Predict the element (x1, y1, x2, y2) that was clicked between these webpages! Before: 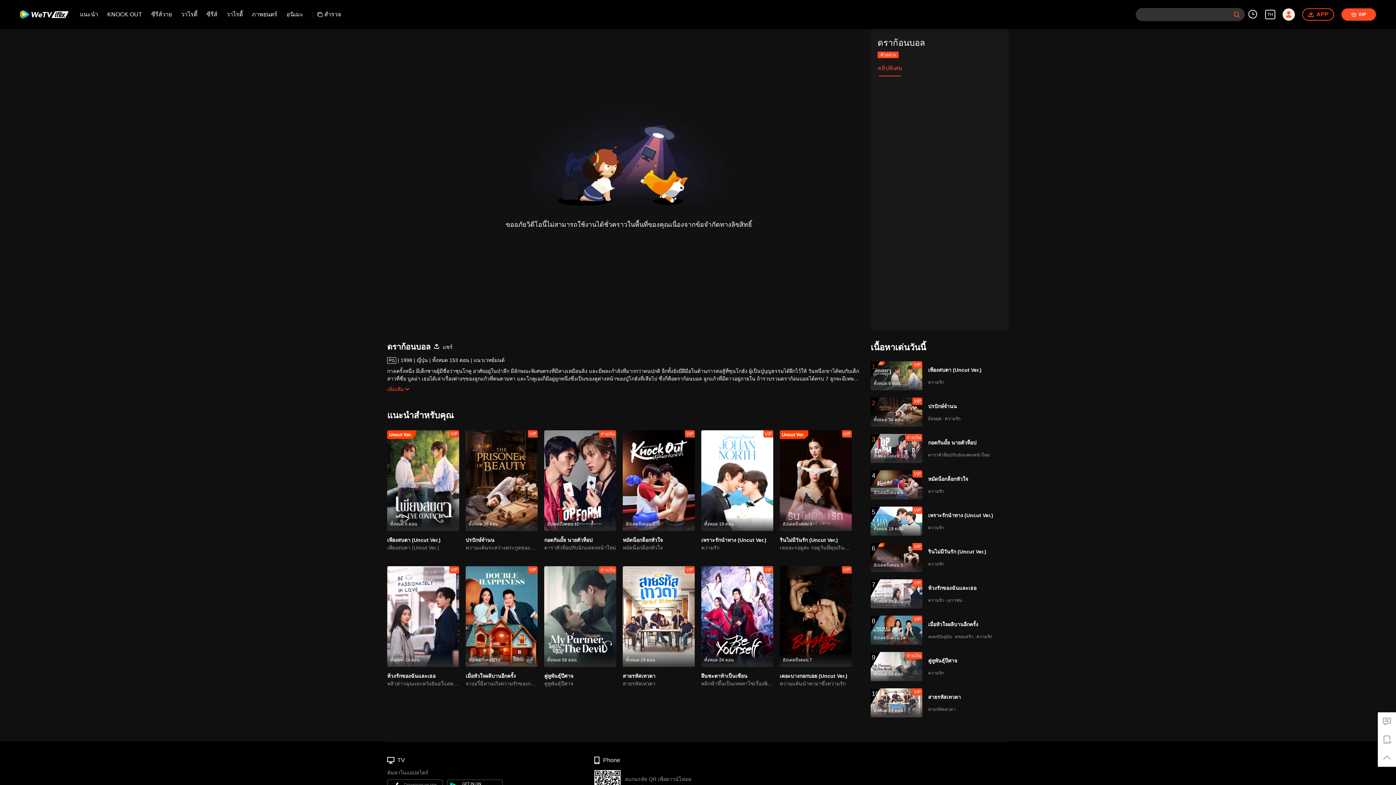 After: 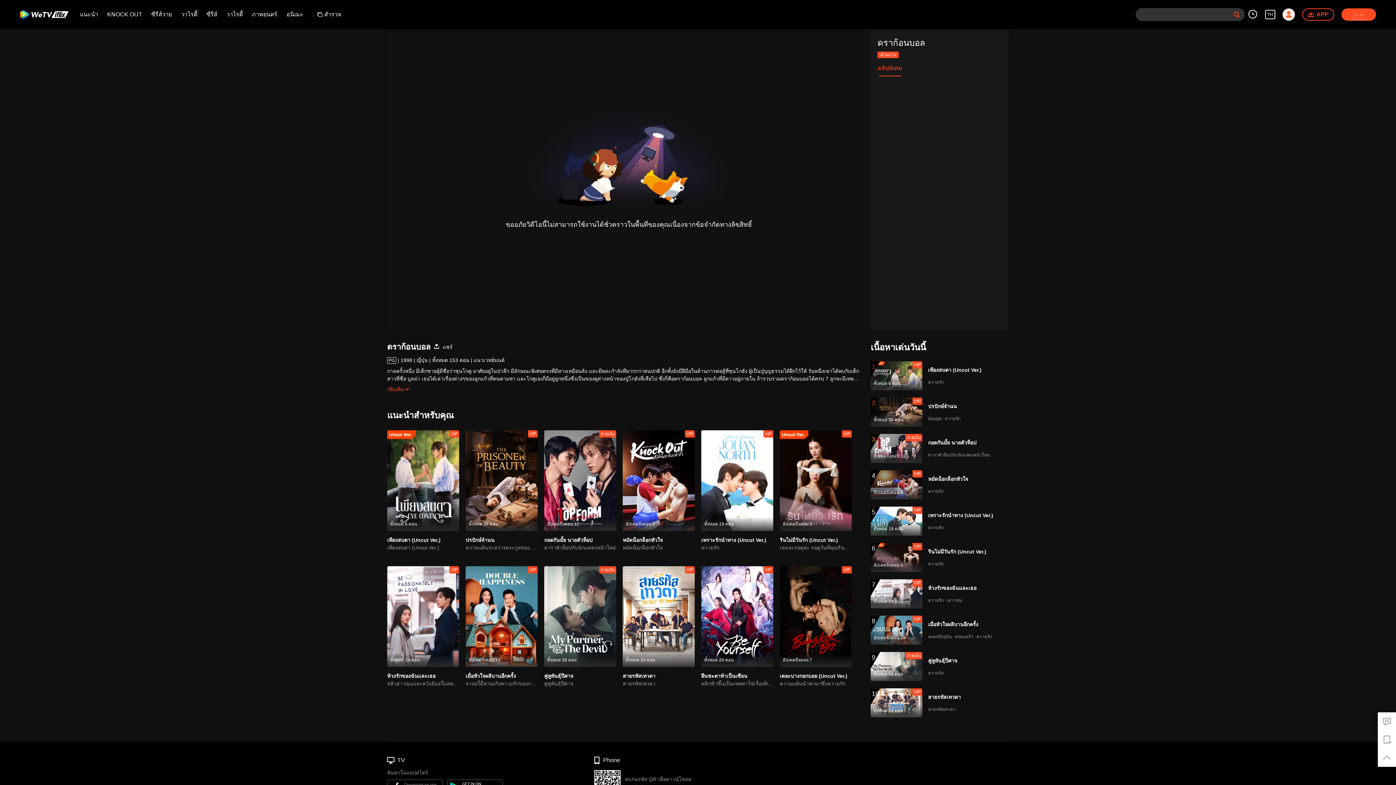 Action: label: เมื่อหัวใจผลิบานอีกครั้ง bbox: (465, 673, 516, 679)